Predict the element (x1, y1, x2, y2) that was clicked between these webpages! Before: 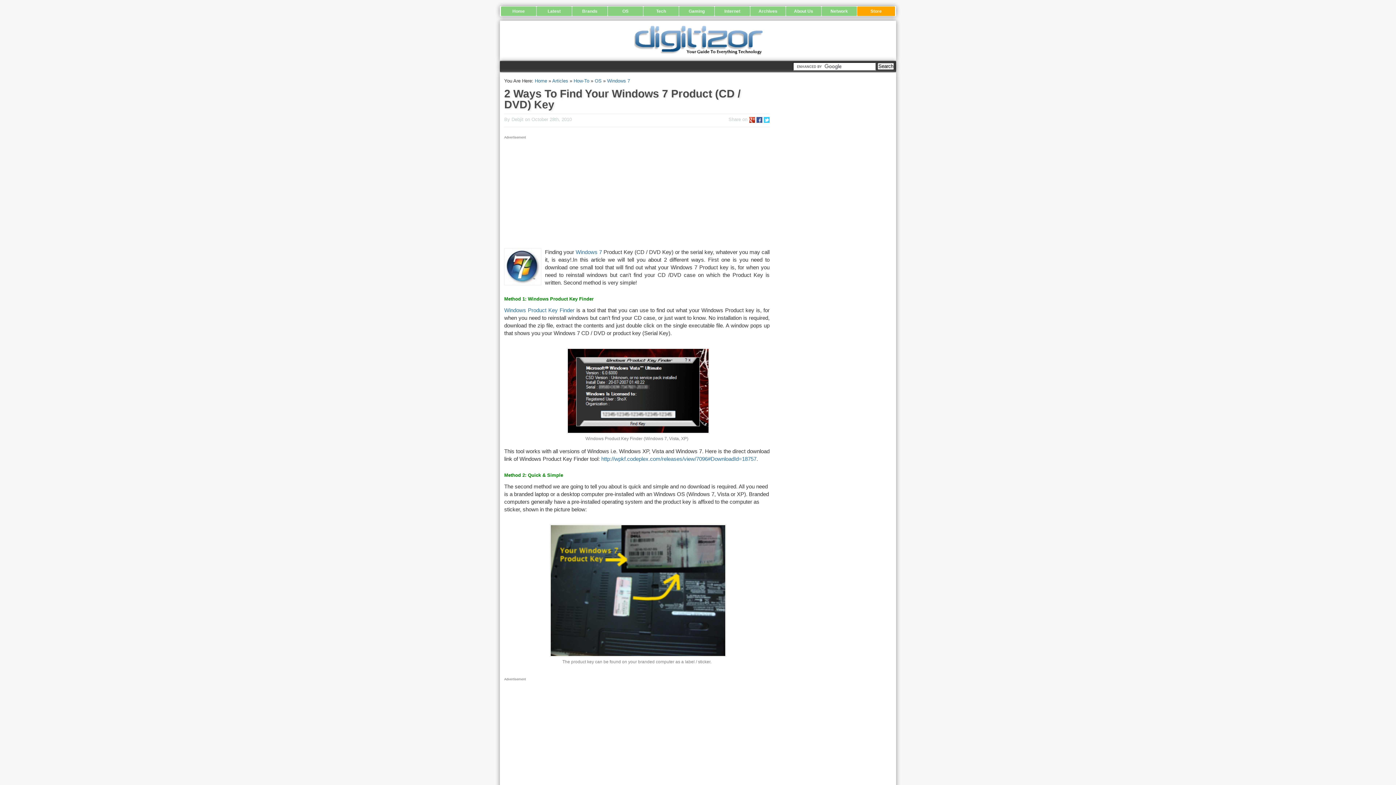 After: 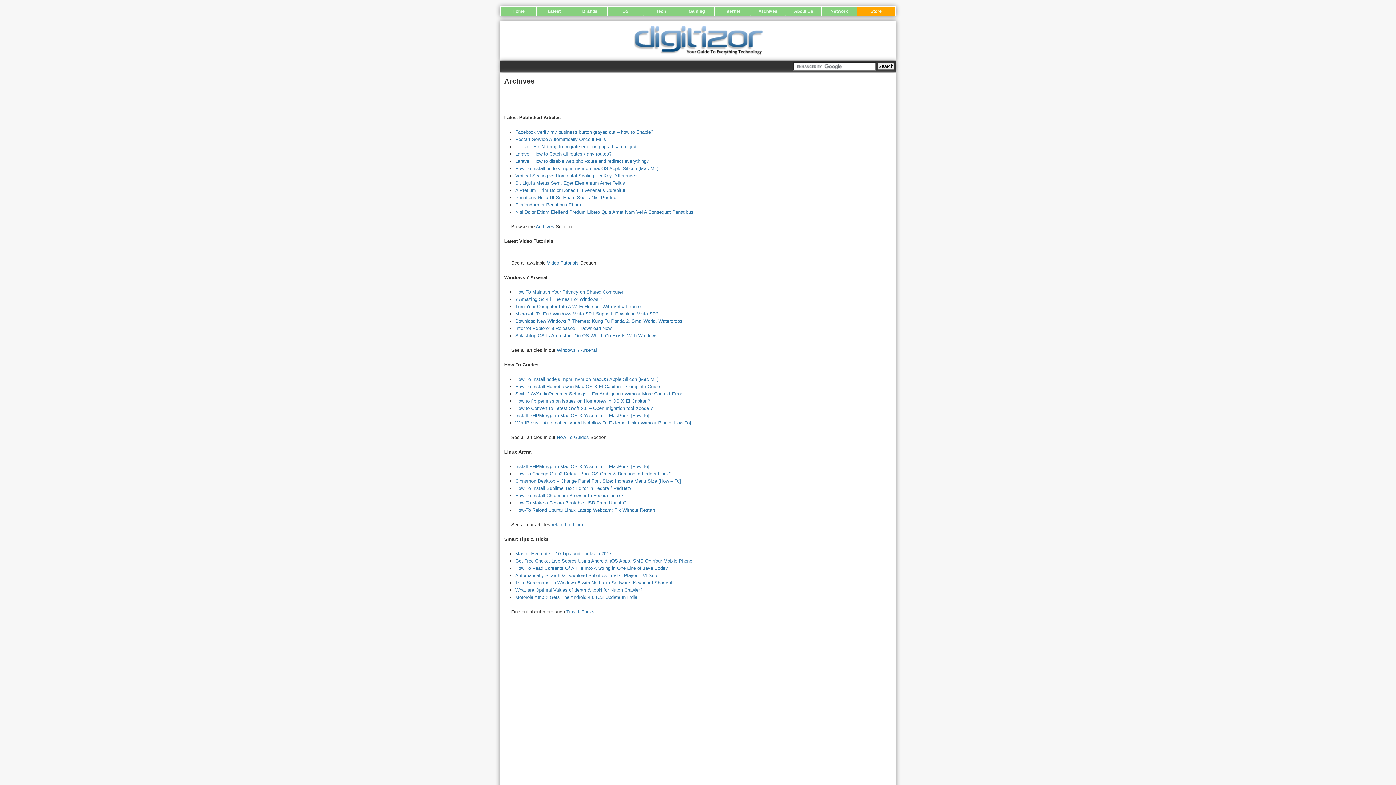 Action: label: Archives bbox: (750, 6, 785, 16)